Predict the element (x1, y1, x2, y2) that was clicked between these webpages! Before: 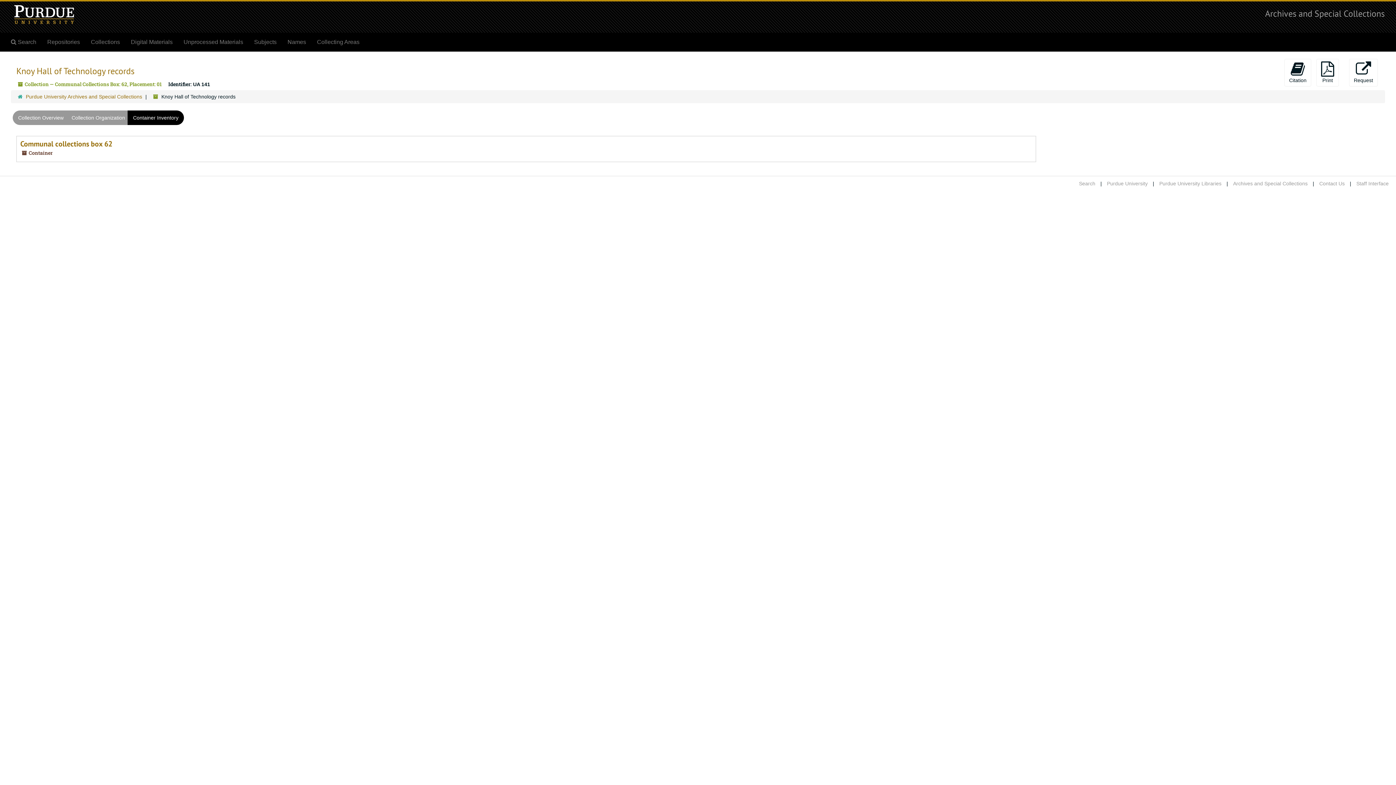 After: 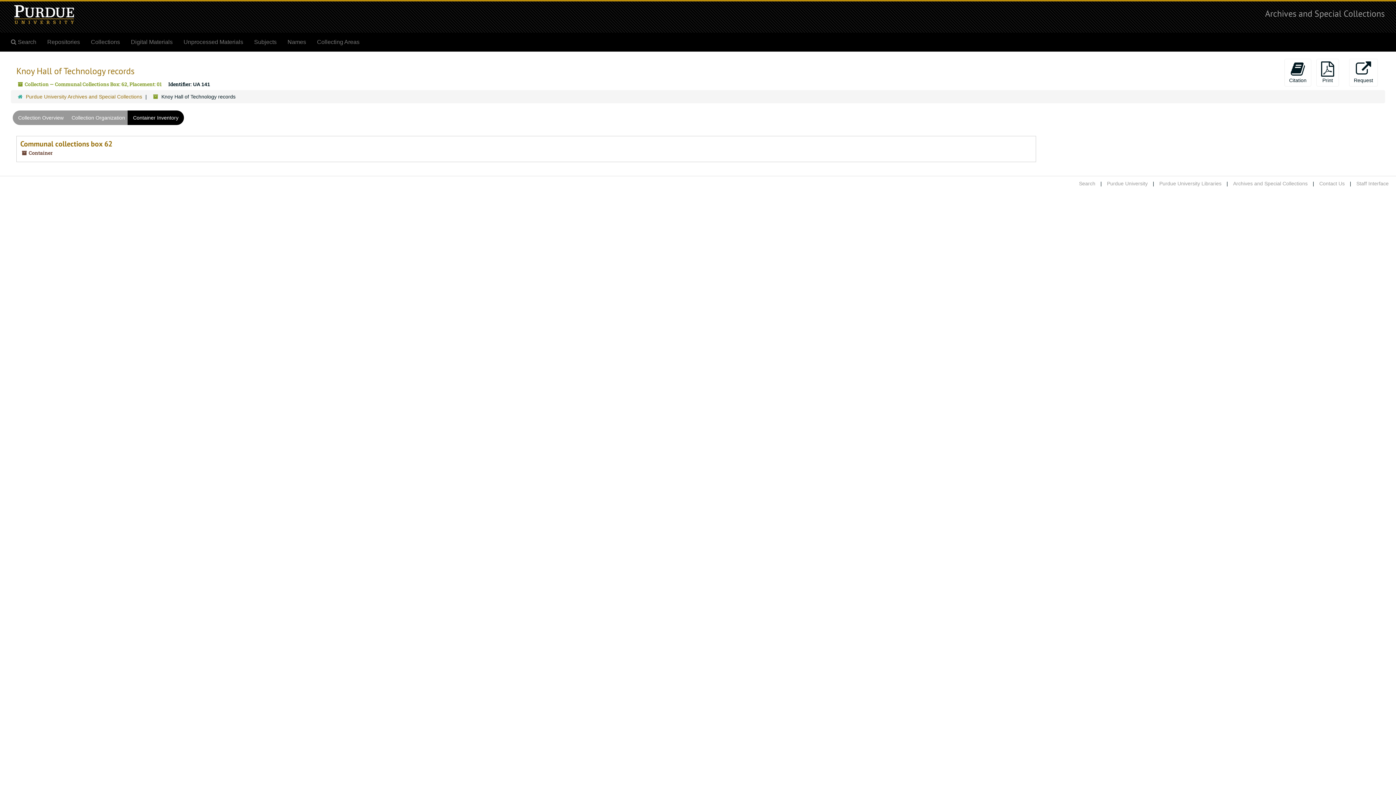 Action: label: Container Inventory bbox: (127, 110, 184, 125)